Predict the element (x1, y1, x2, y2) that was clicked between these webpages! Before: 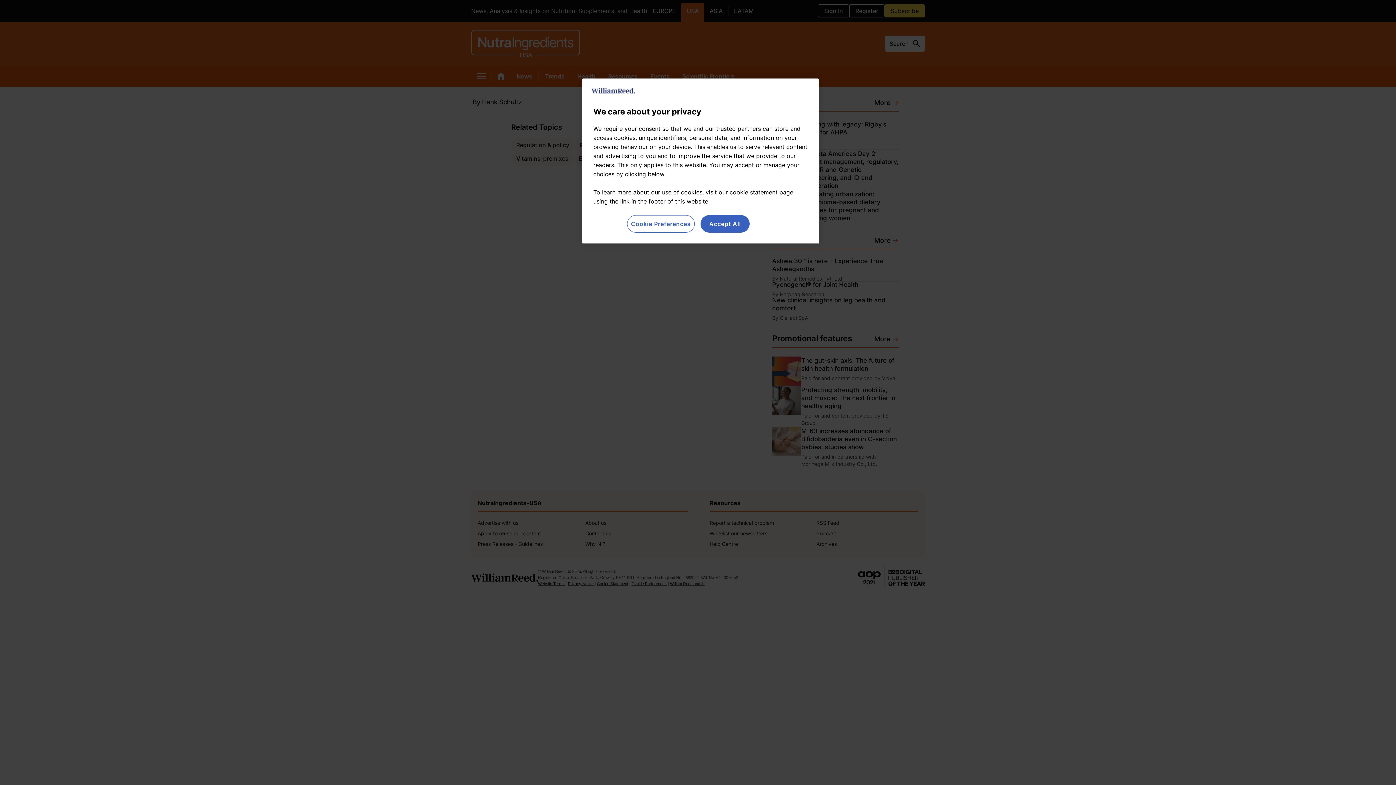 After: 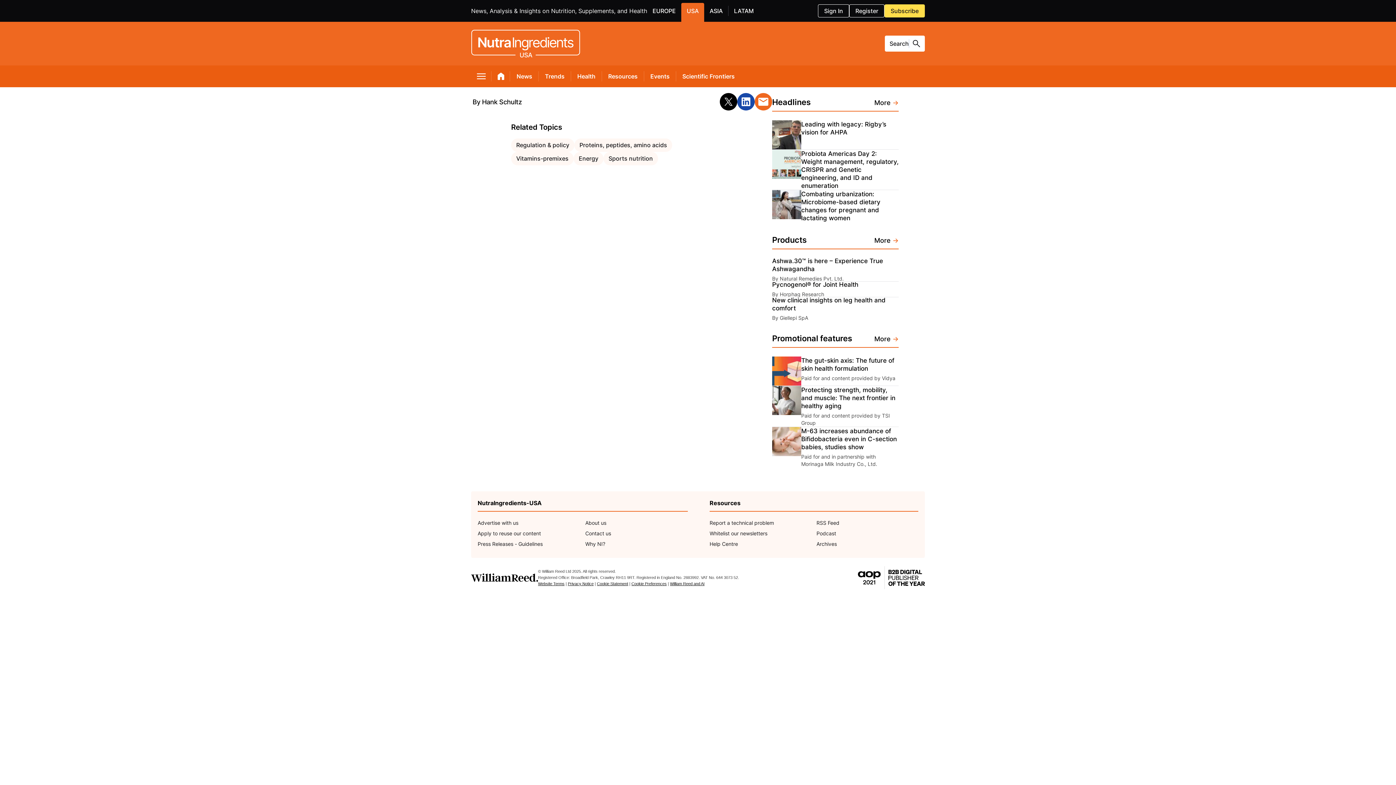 Action: label: Accept All bbox: (700, 215, 749, 232)